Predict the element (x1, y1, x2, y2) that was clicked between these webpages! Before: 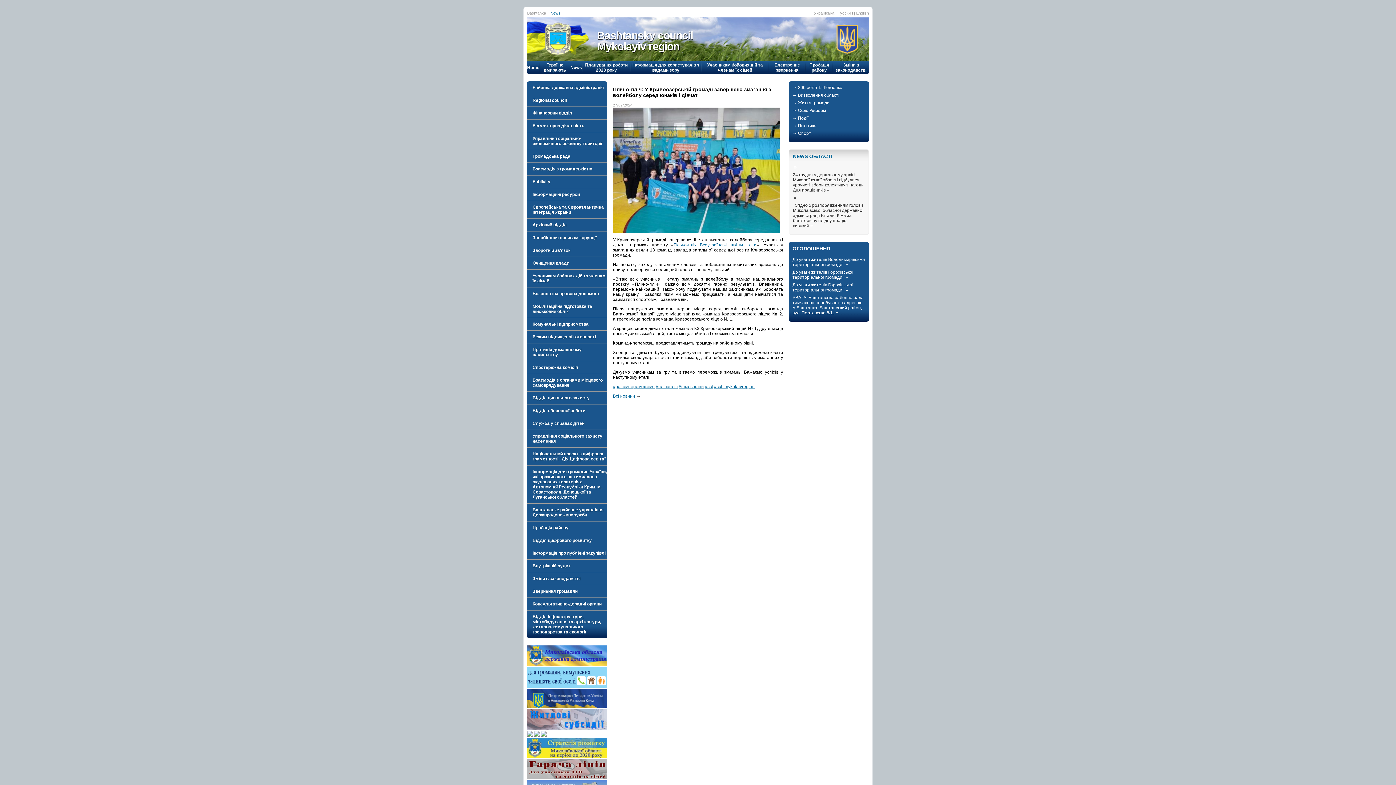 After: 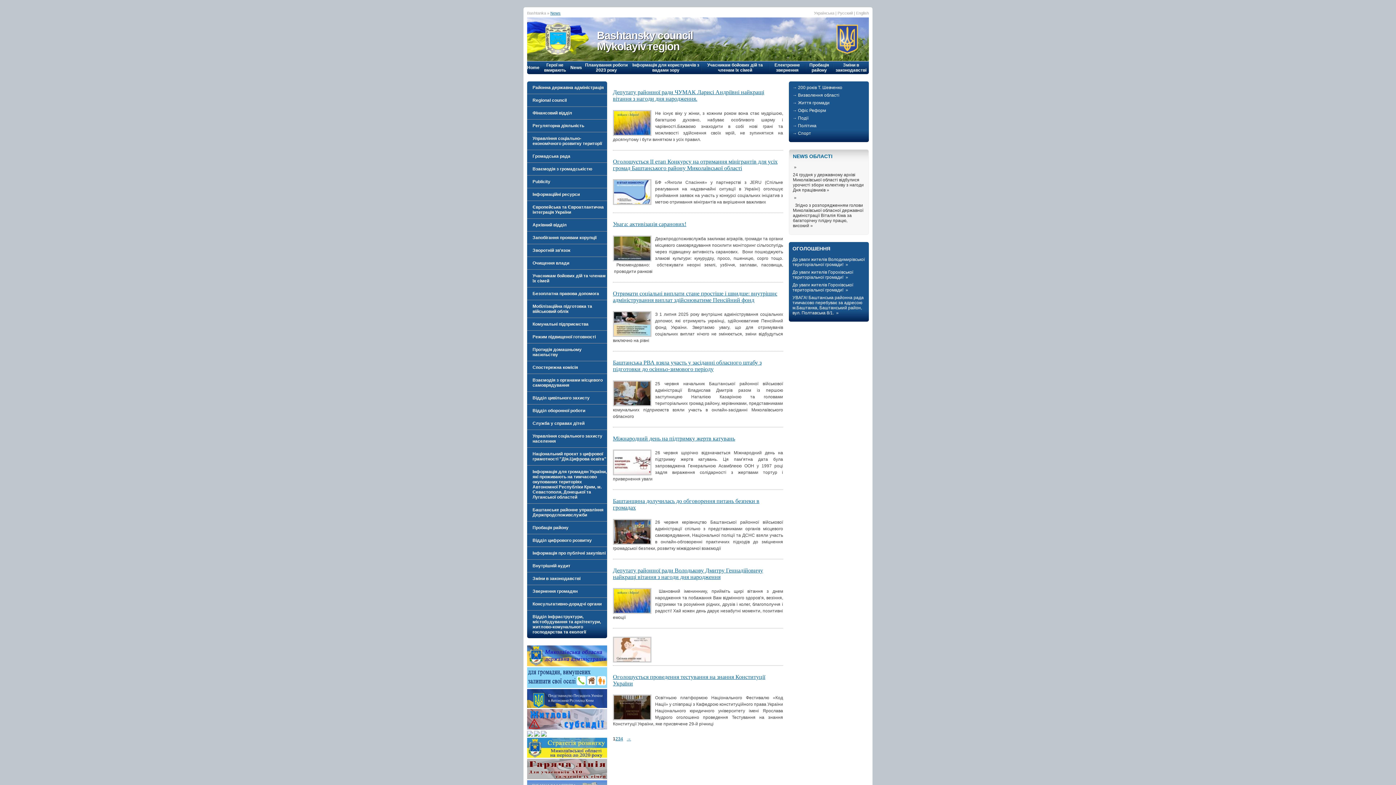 Action: label: Всі новини bbox: (613, 393, 635, 398)